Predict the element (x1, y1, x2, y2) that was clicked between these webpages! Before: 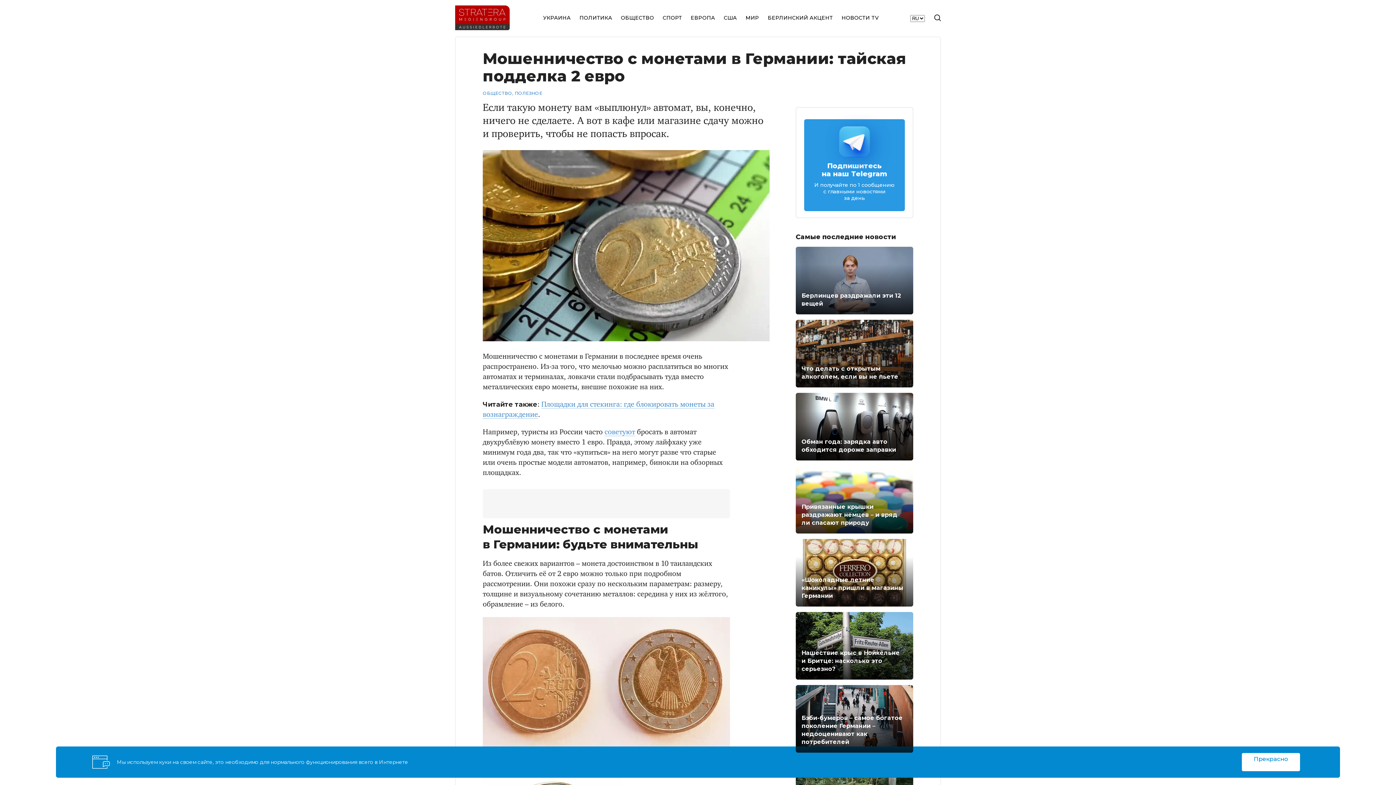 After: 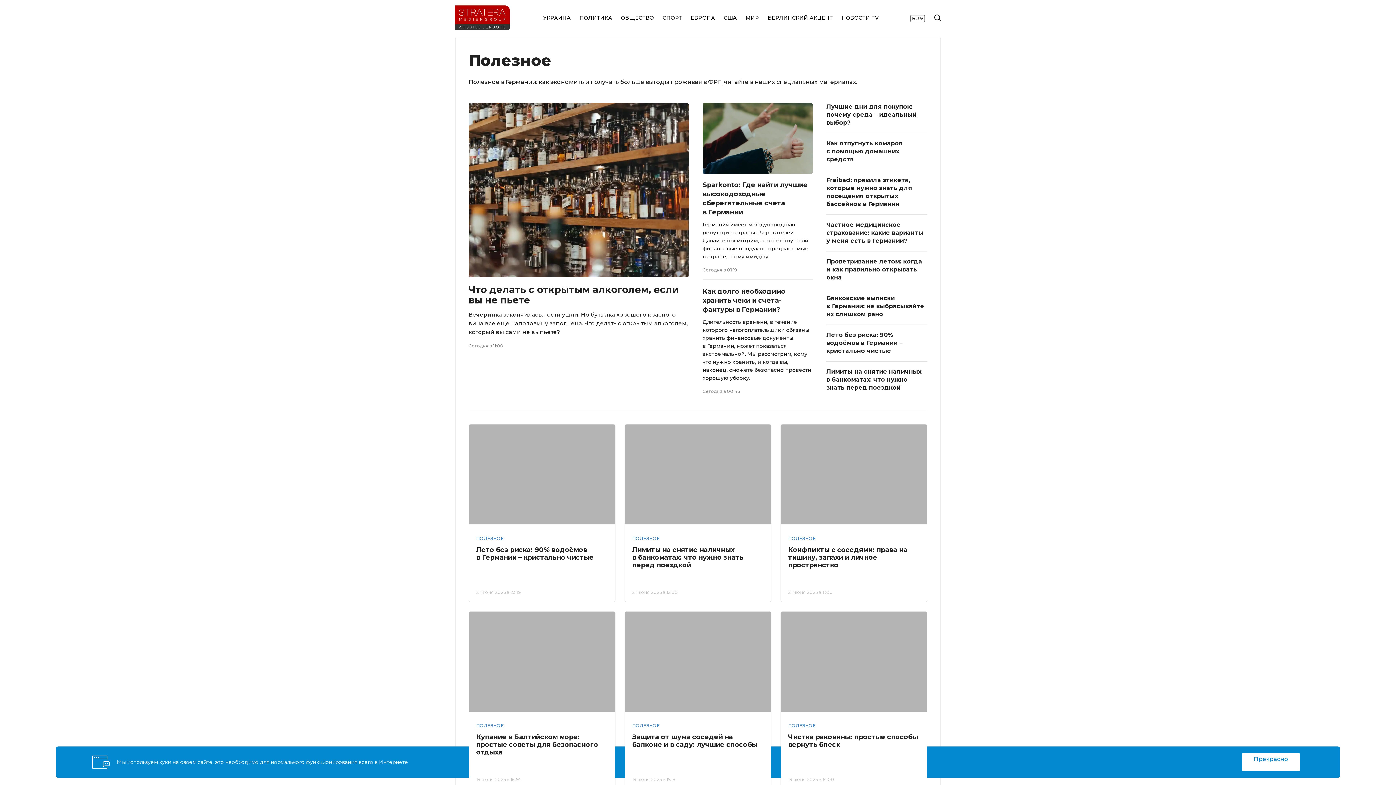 Action: label: ПОЛЕЗНОЕ bbox: (514, 90, 542, 96)